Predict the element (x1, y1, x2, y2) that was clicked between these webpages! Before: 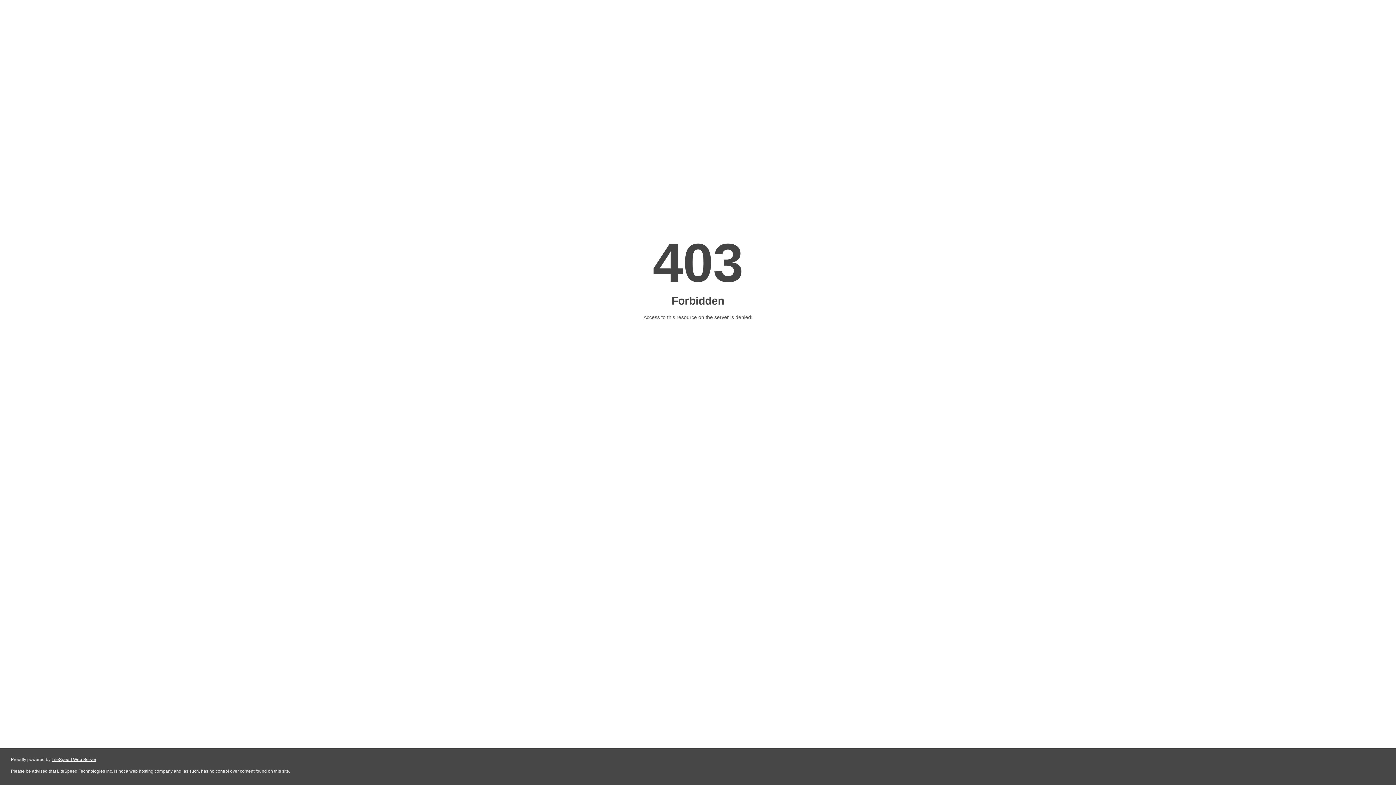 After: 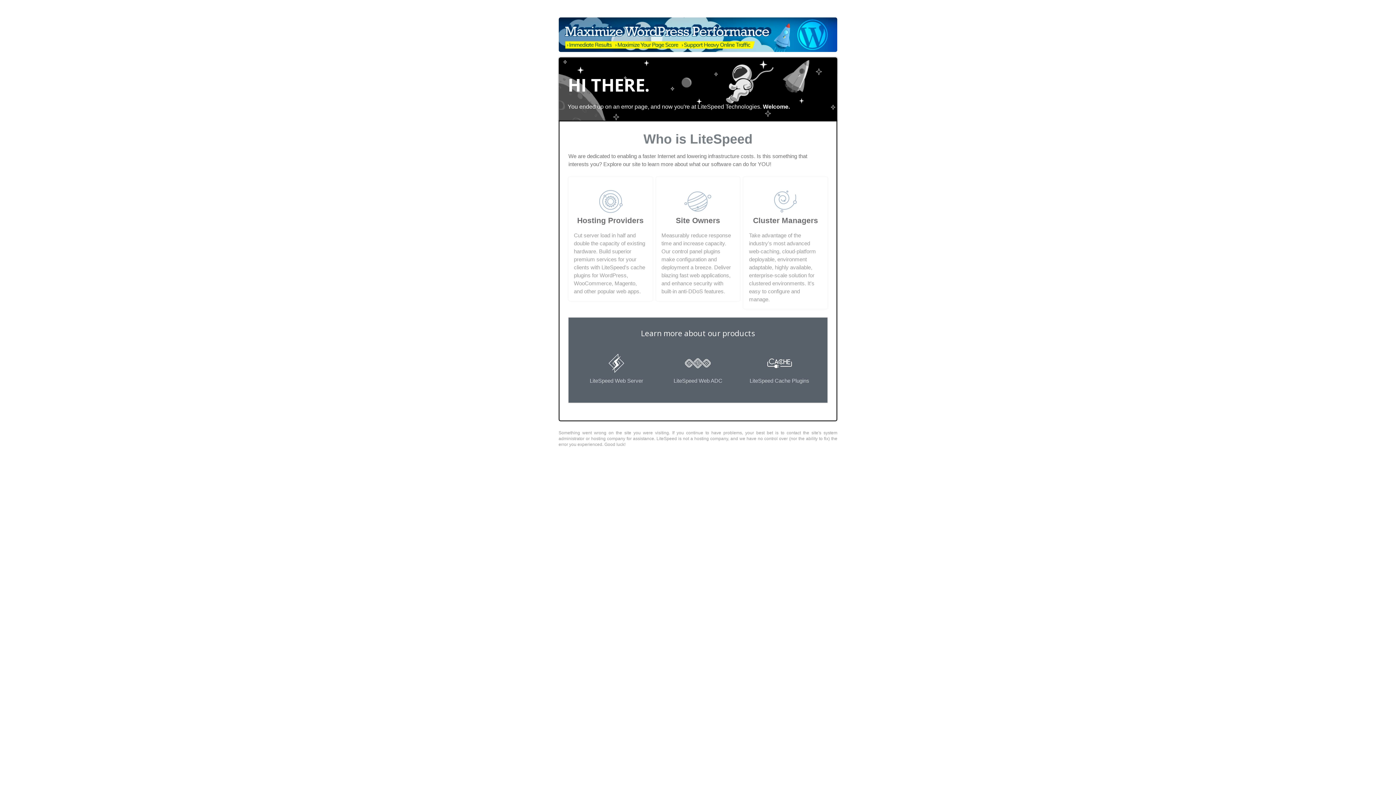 Action: label: LiteSpeed Web Server bbox: (51, 757, 96, 762)